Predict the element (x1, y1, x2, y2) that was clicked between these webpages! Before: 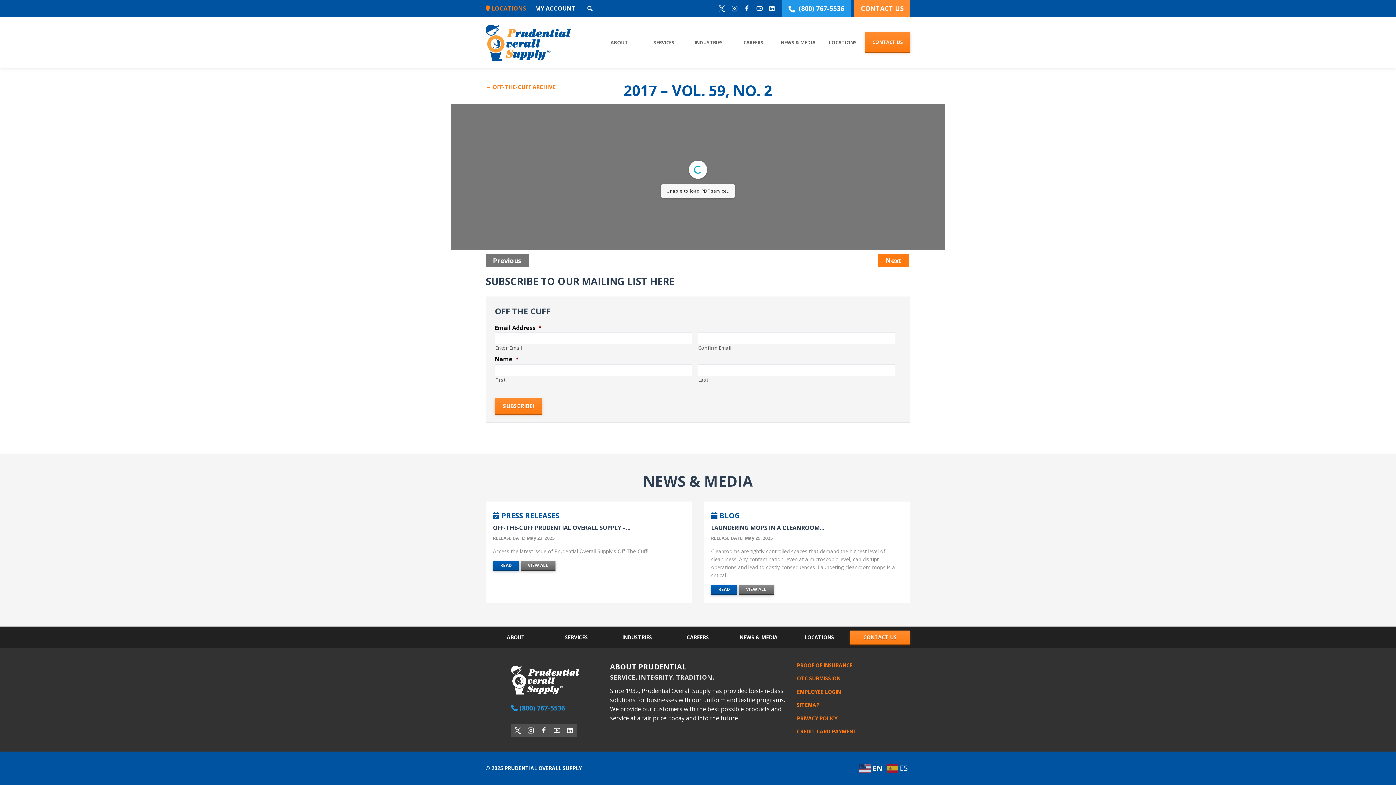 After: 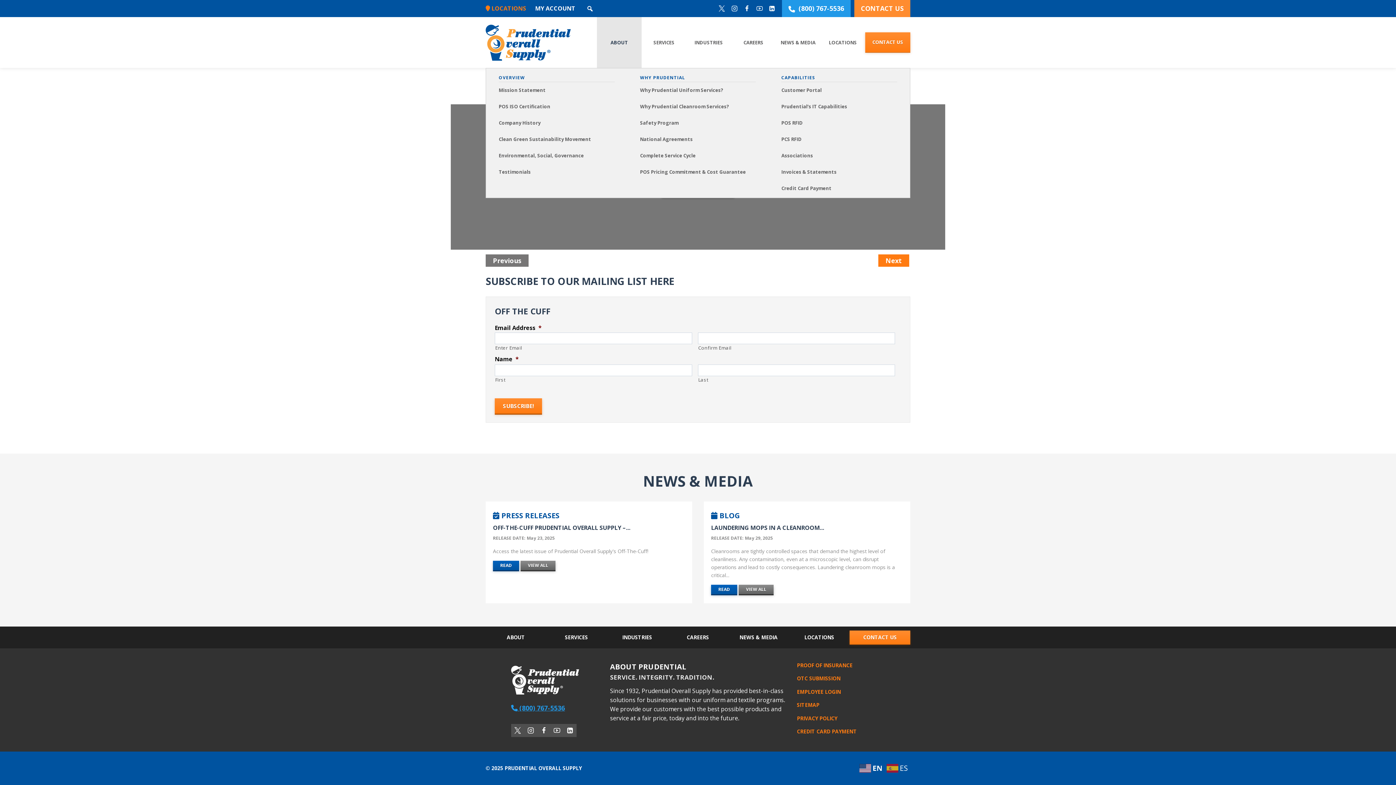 Action: label: ABOUT bbox: (597, 17, 641, 68)